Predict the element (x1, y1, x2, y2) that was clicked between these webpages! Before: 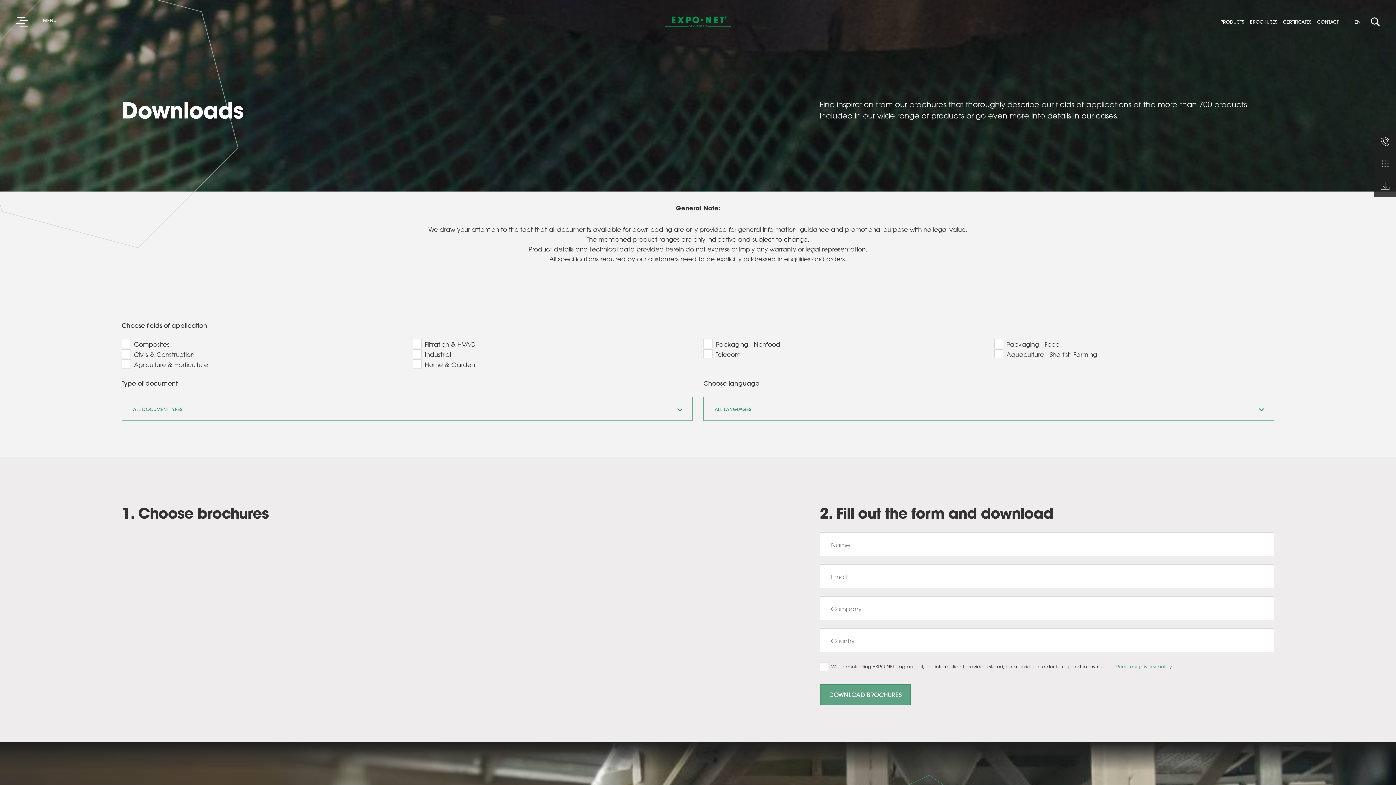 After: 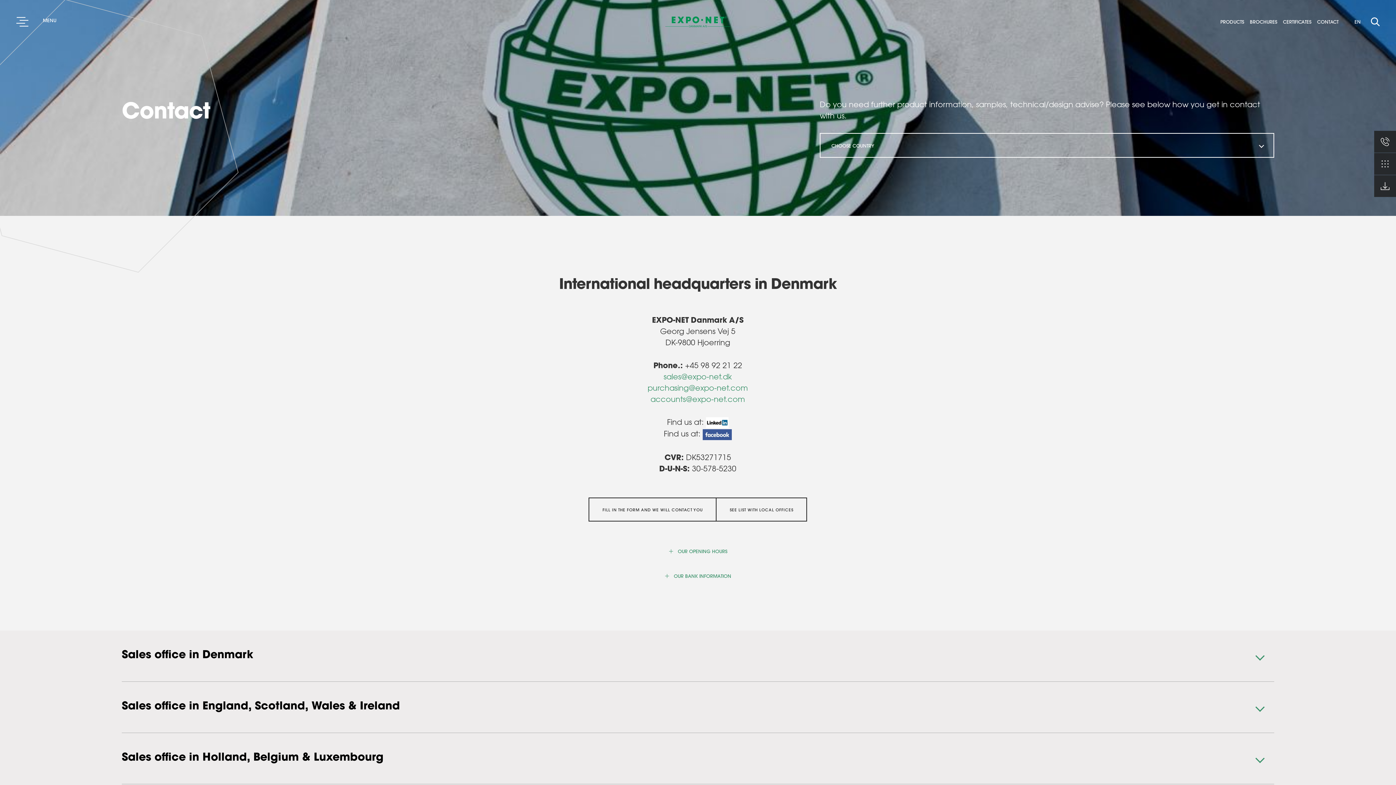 Action: bbox: (1317, 18, 1343, 24) label: CONTACT   